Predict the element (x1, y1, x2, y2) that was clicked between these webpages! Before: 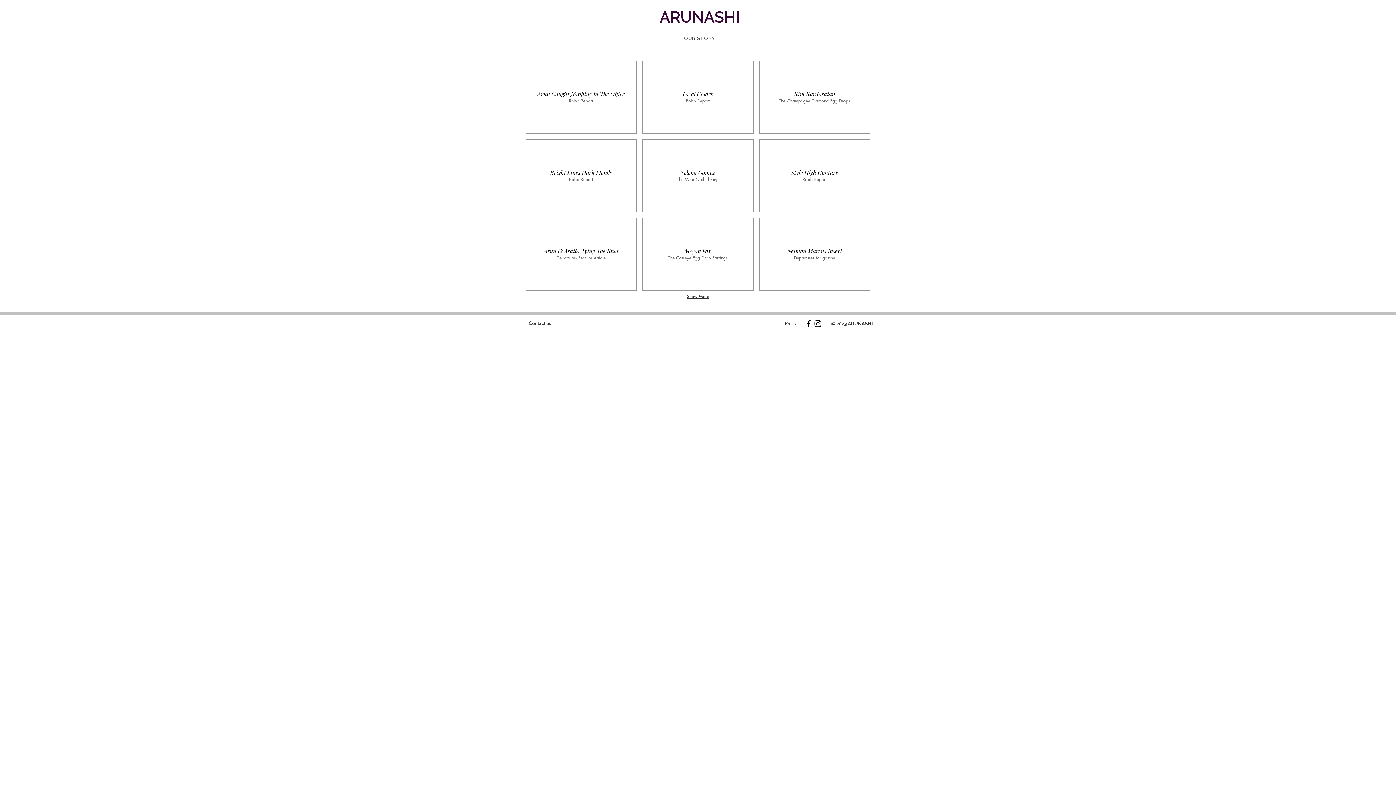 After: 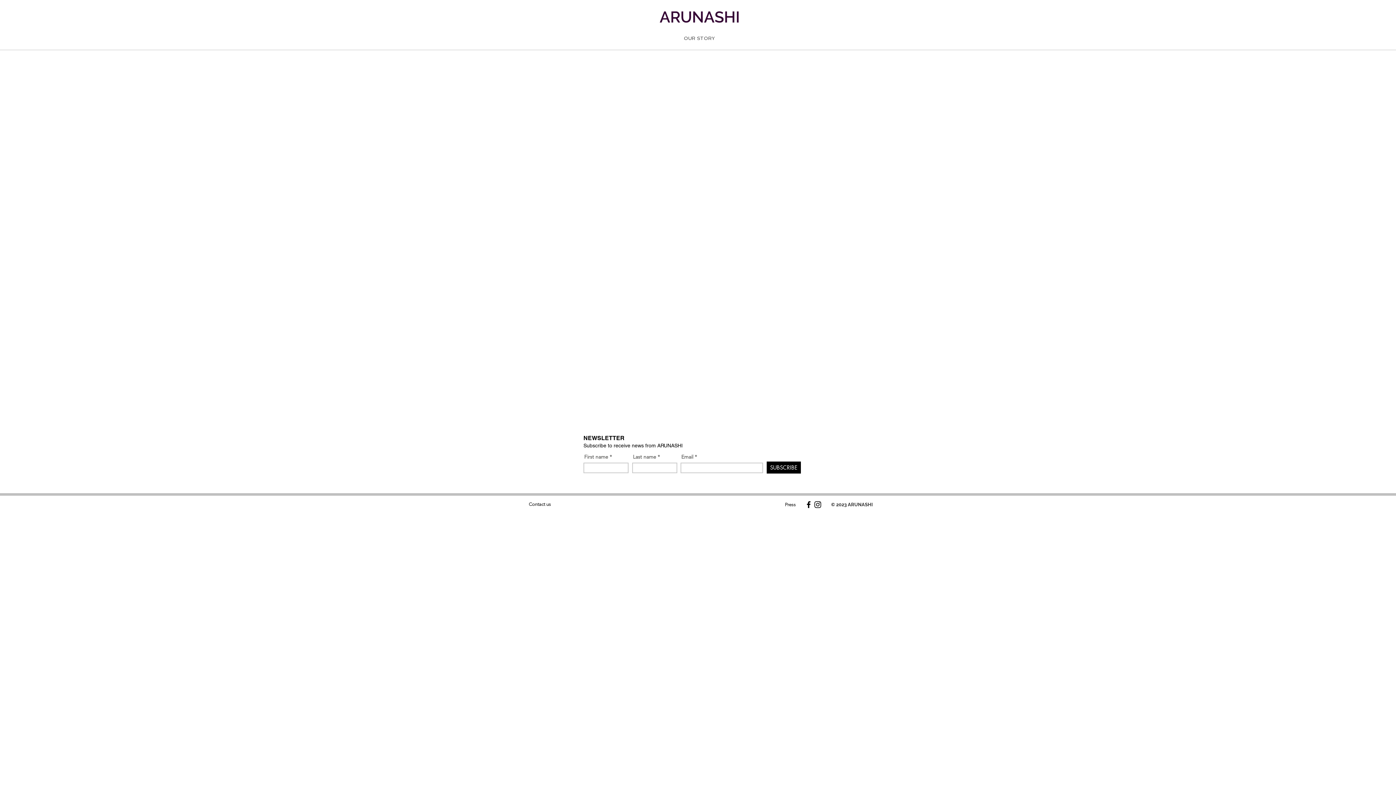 Action: label: ARUNASHI bbox: (659, 6, 740, 28)